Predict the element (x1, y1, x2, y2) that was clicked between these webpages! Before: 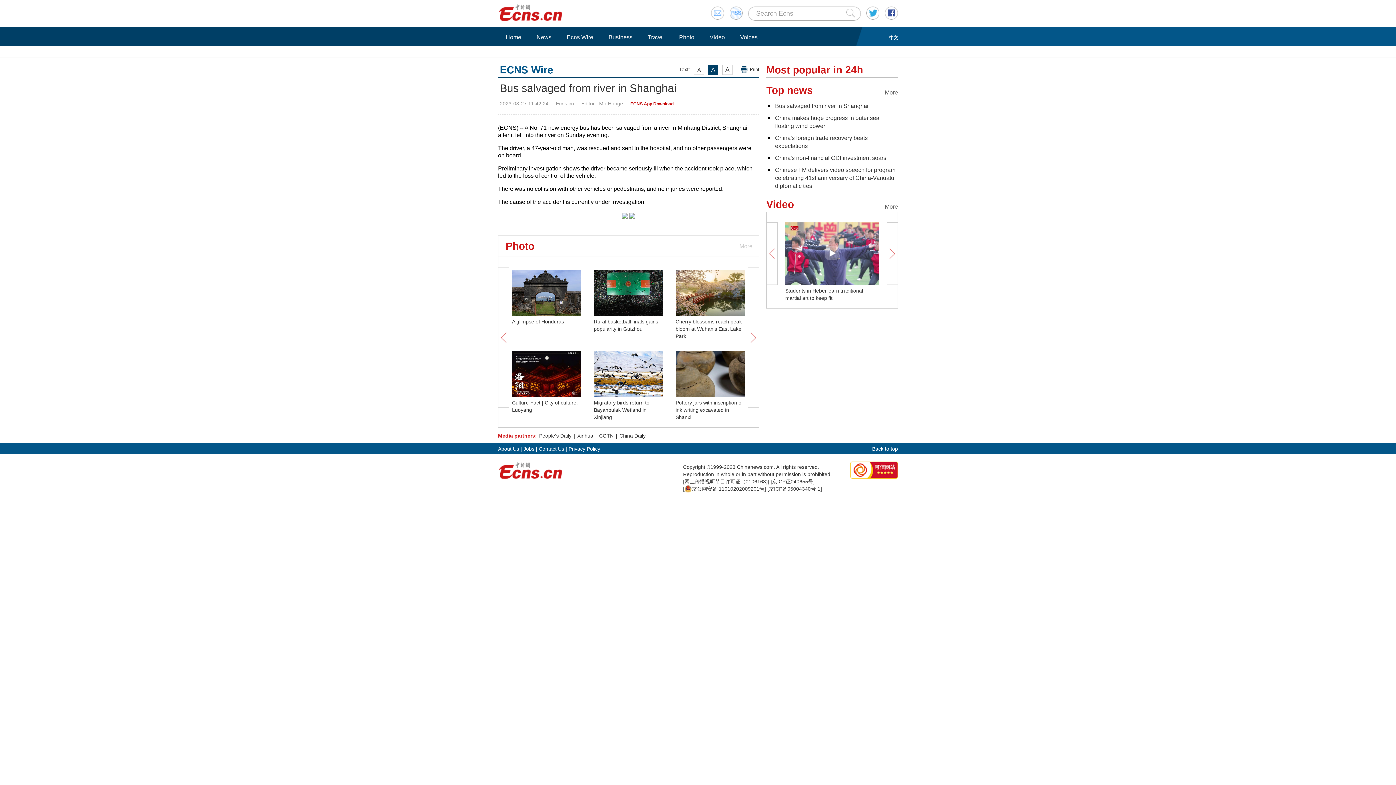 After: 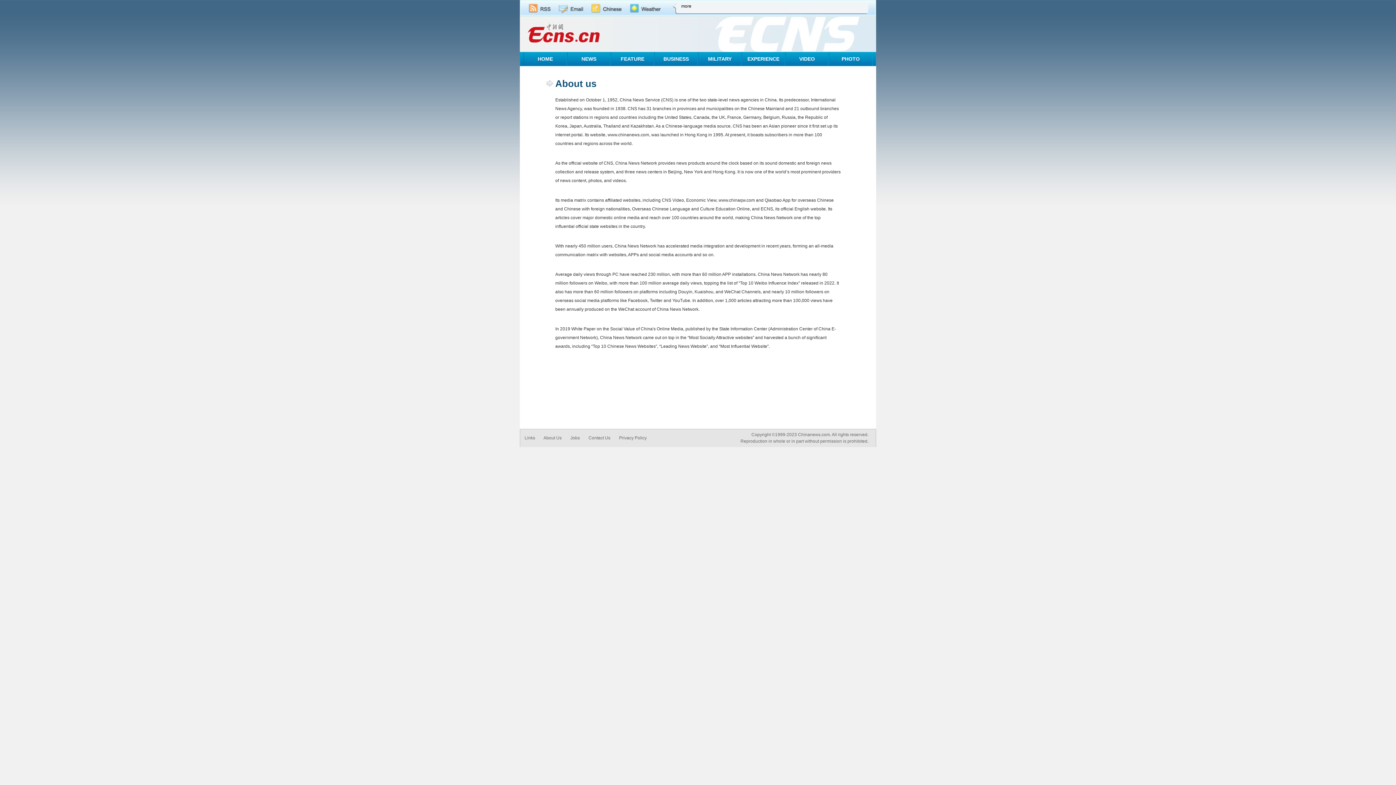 Action: label: About Us bbox: (498, 446, 519, 452)